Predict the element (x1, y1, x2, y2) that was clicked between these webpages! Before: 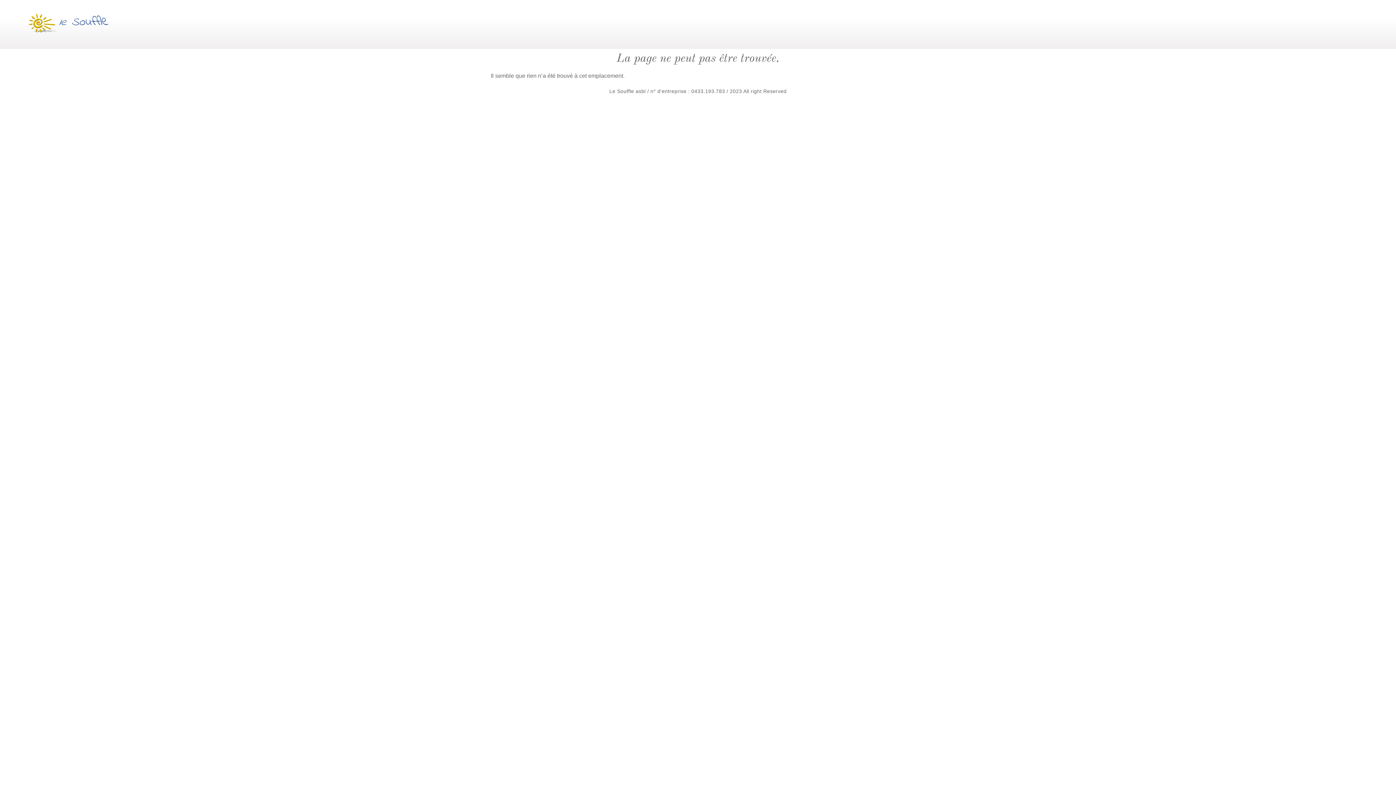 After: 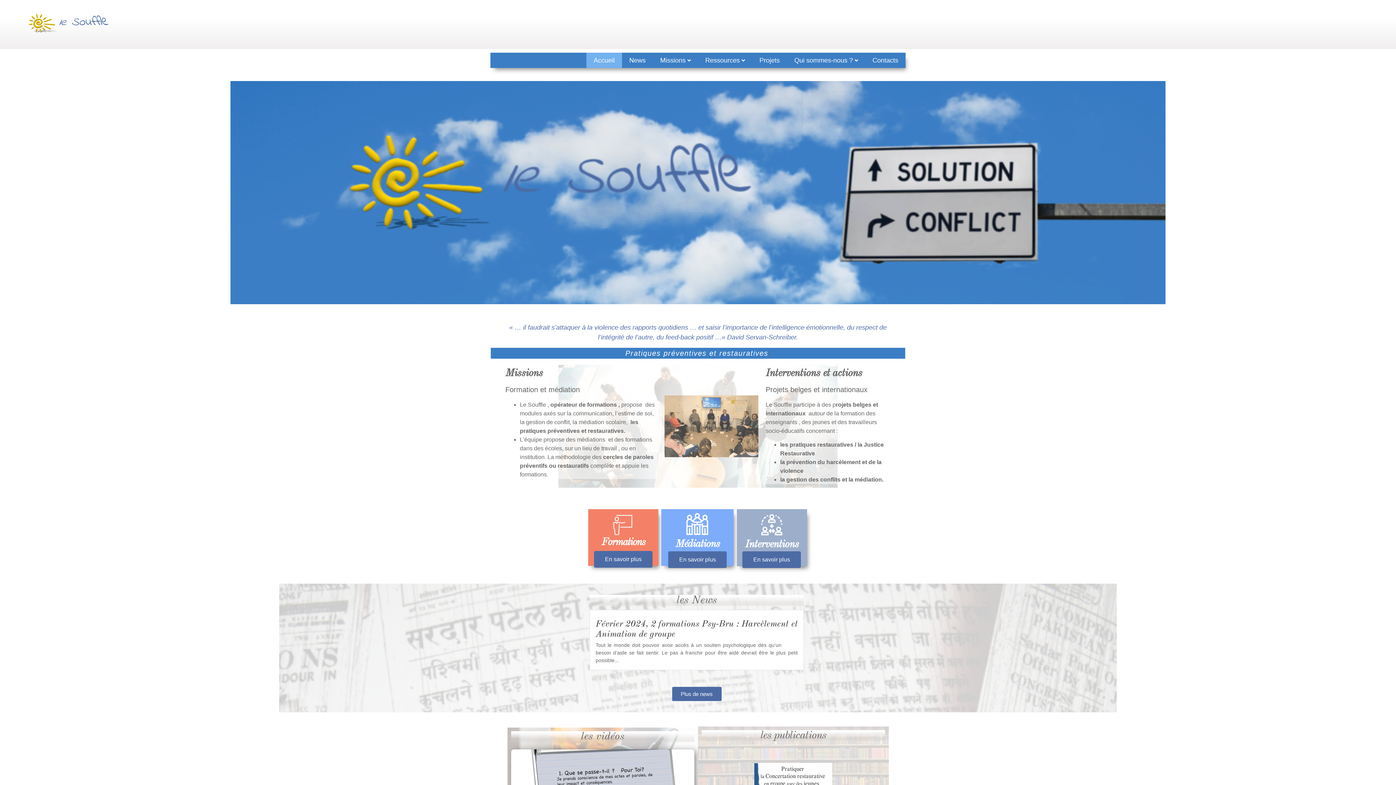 Action: bbox: (11, 5, 130, 43)